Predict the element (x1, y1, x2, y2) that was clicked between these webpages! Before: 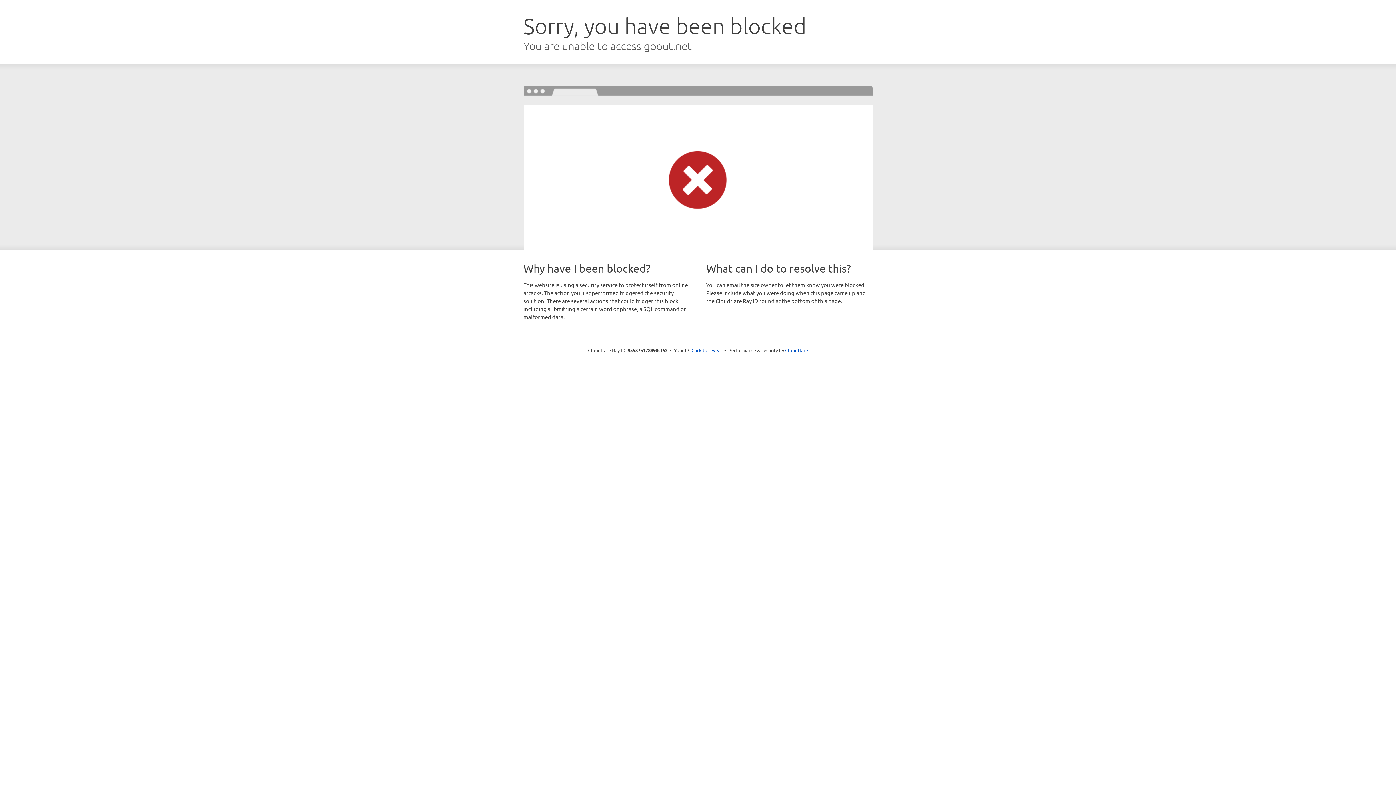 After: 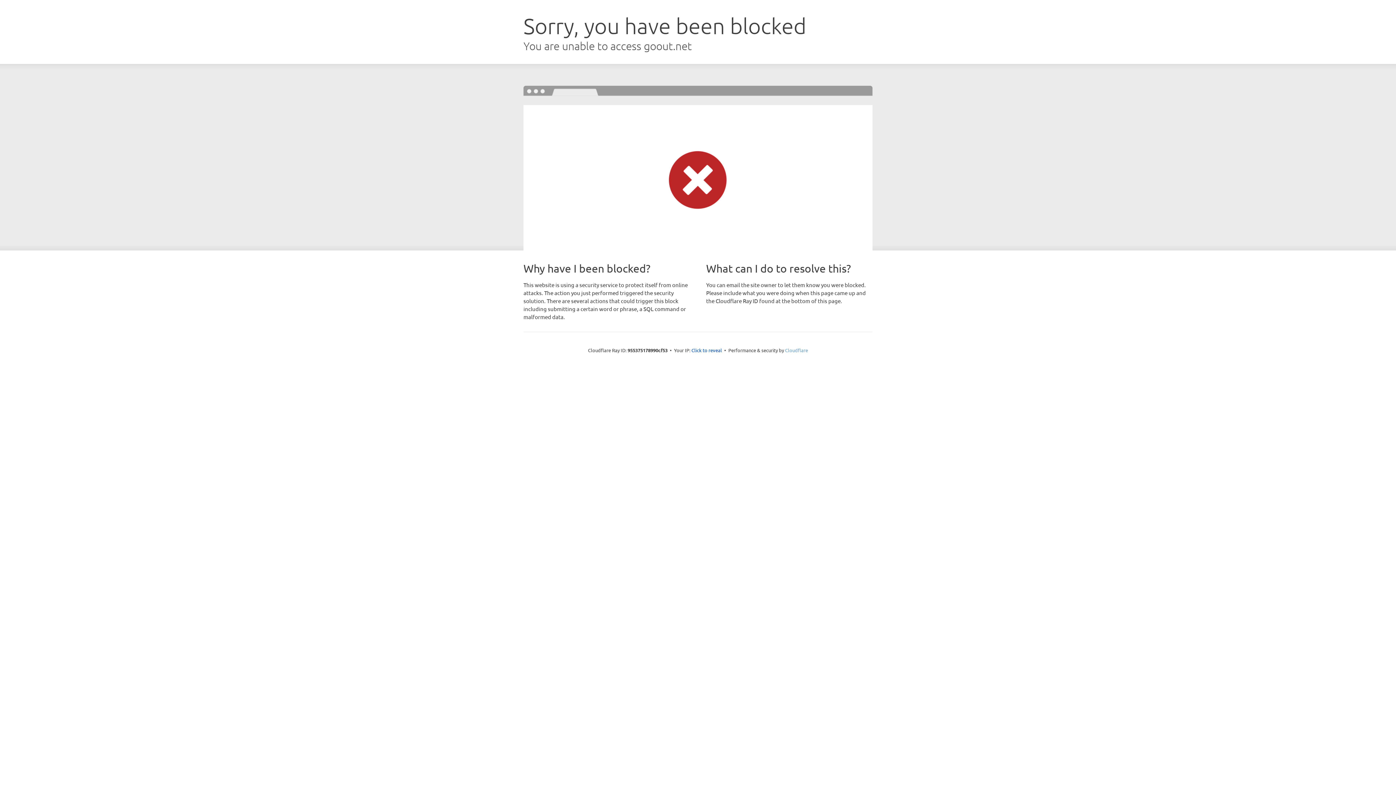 Action: bbox: (785, 347, 808, 353) label: Cloudflare